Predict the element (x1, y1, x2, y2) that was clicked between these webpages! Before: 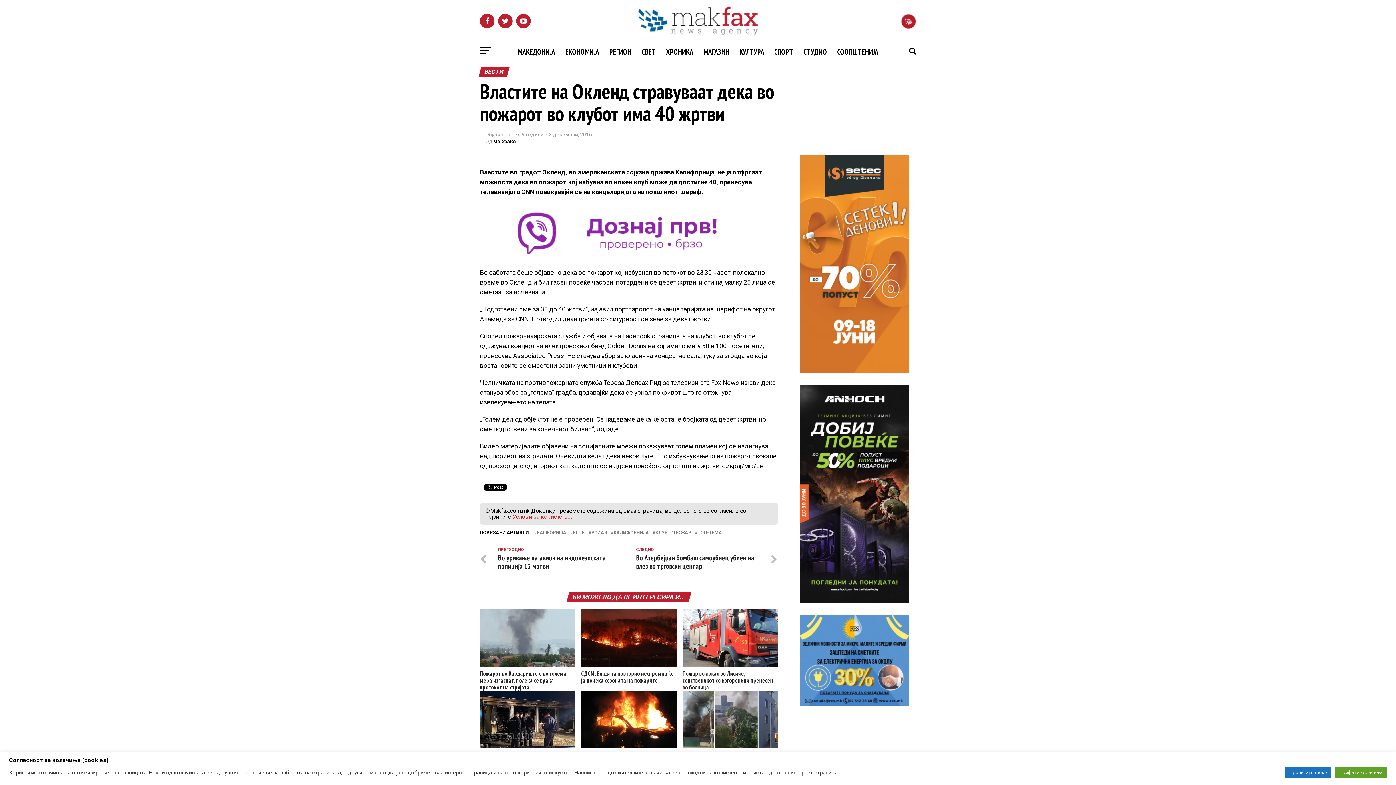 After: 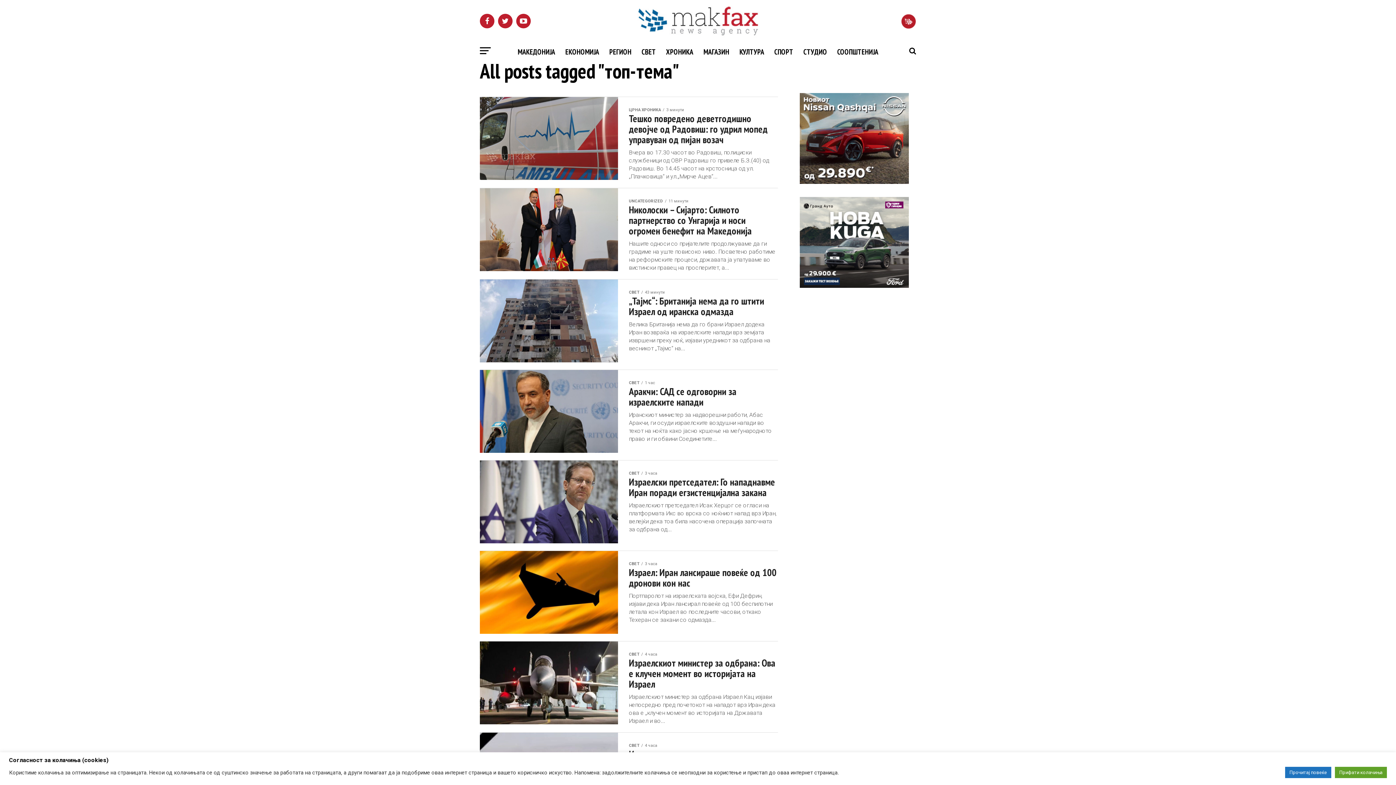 Action: label: ТОП-ТЕМА bbox: (697, 530, 722, 535)